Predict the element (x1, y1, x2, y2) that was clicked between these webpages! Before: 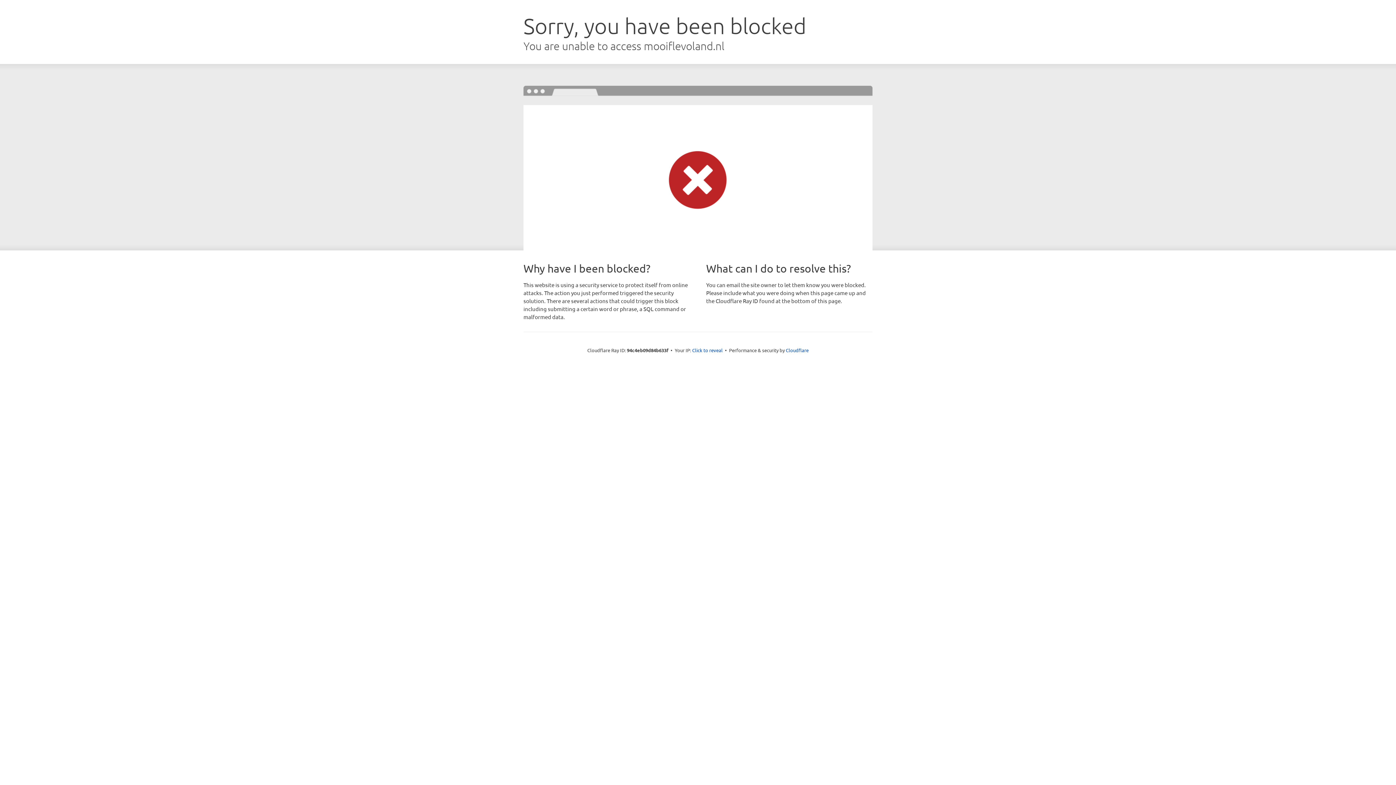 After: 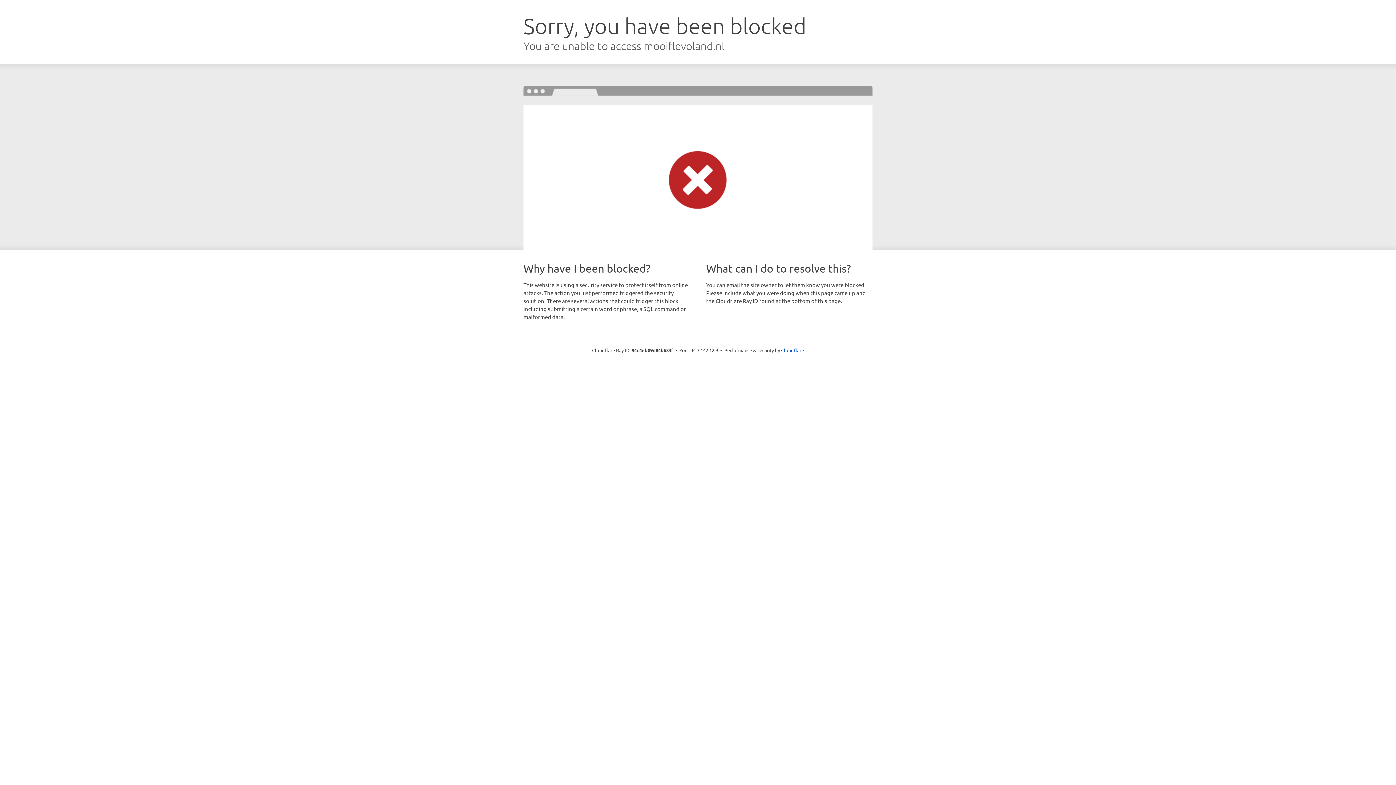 Action: bbox: (692, 346, 722, 353) label: Click to reveal